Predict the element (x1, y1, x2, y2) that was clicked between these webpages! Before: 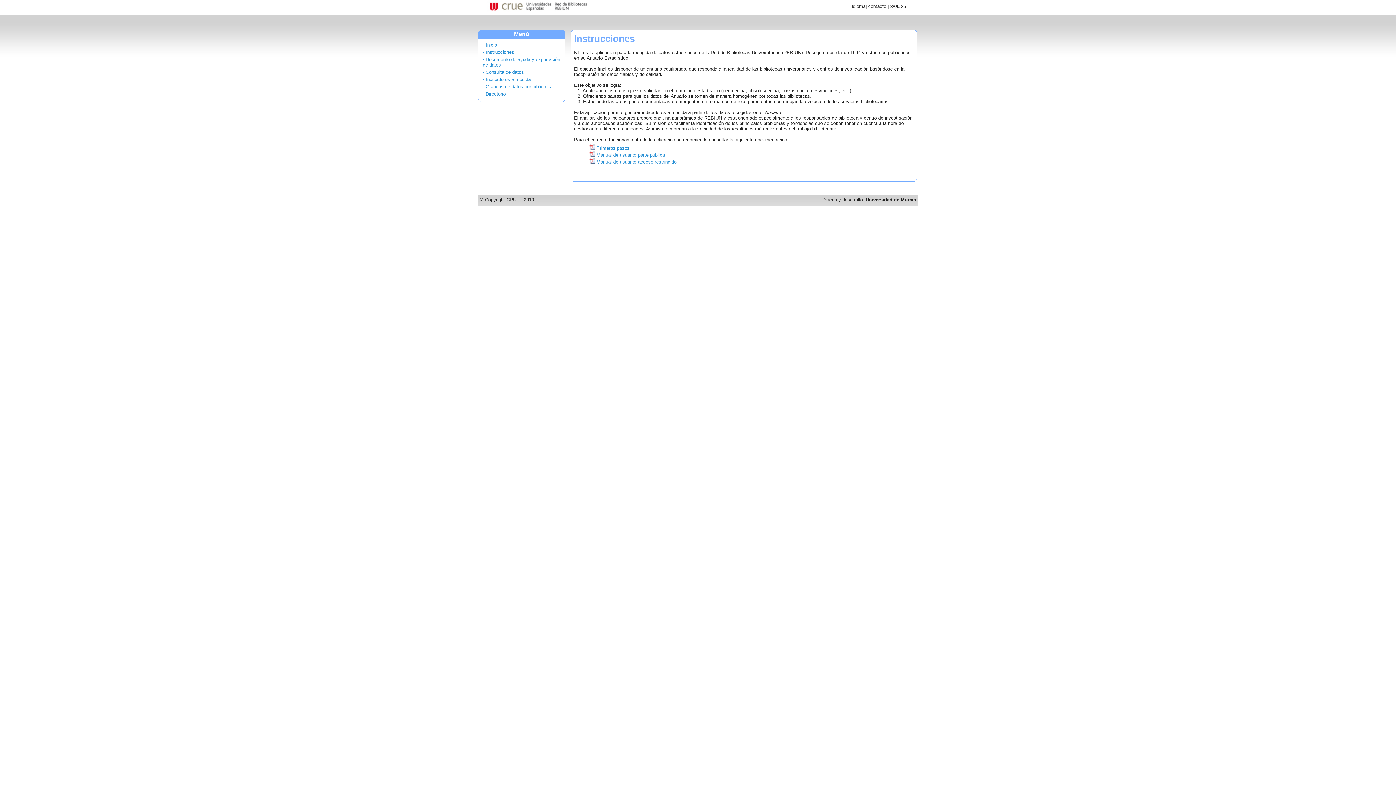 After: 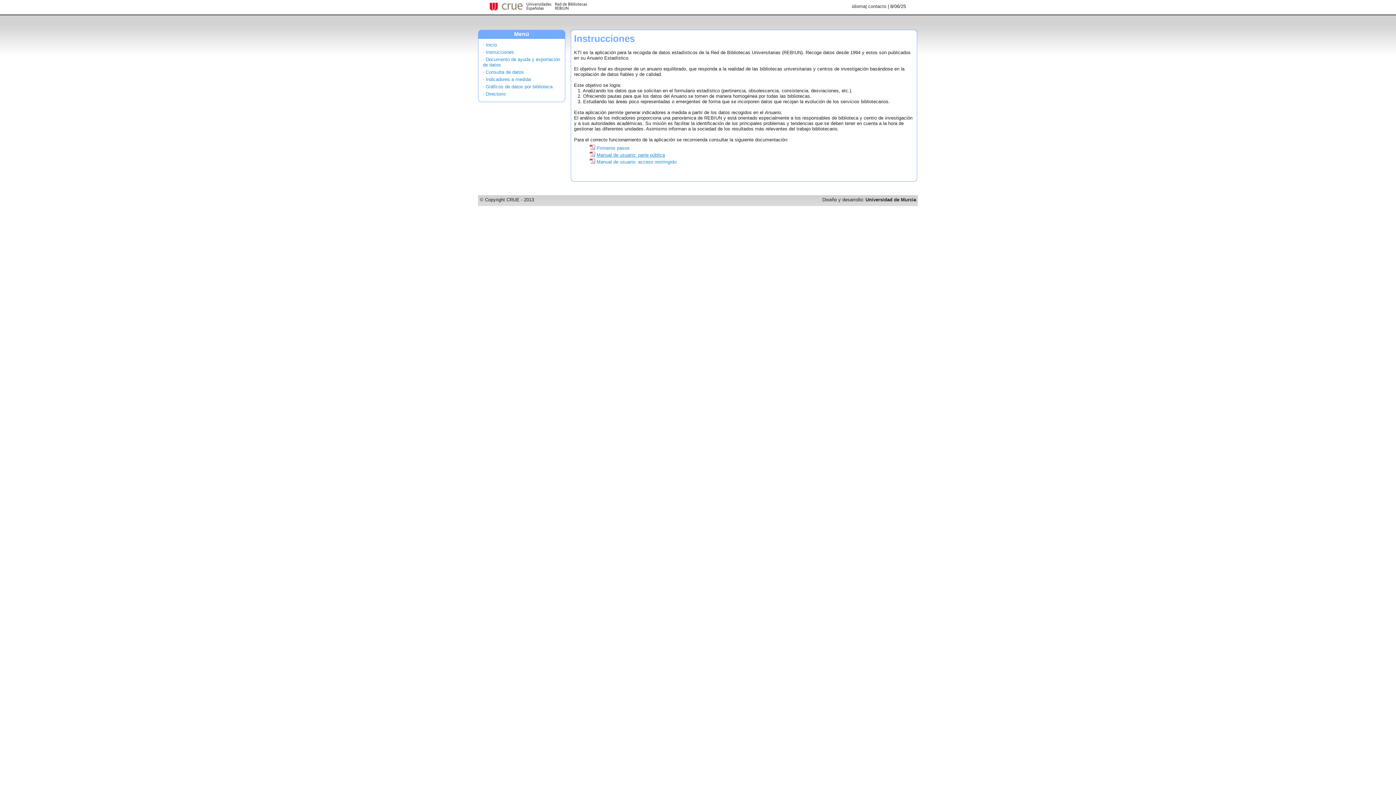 Action: bbox: (596, 152, 665, 157) label: Manual de usuario: parte pública